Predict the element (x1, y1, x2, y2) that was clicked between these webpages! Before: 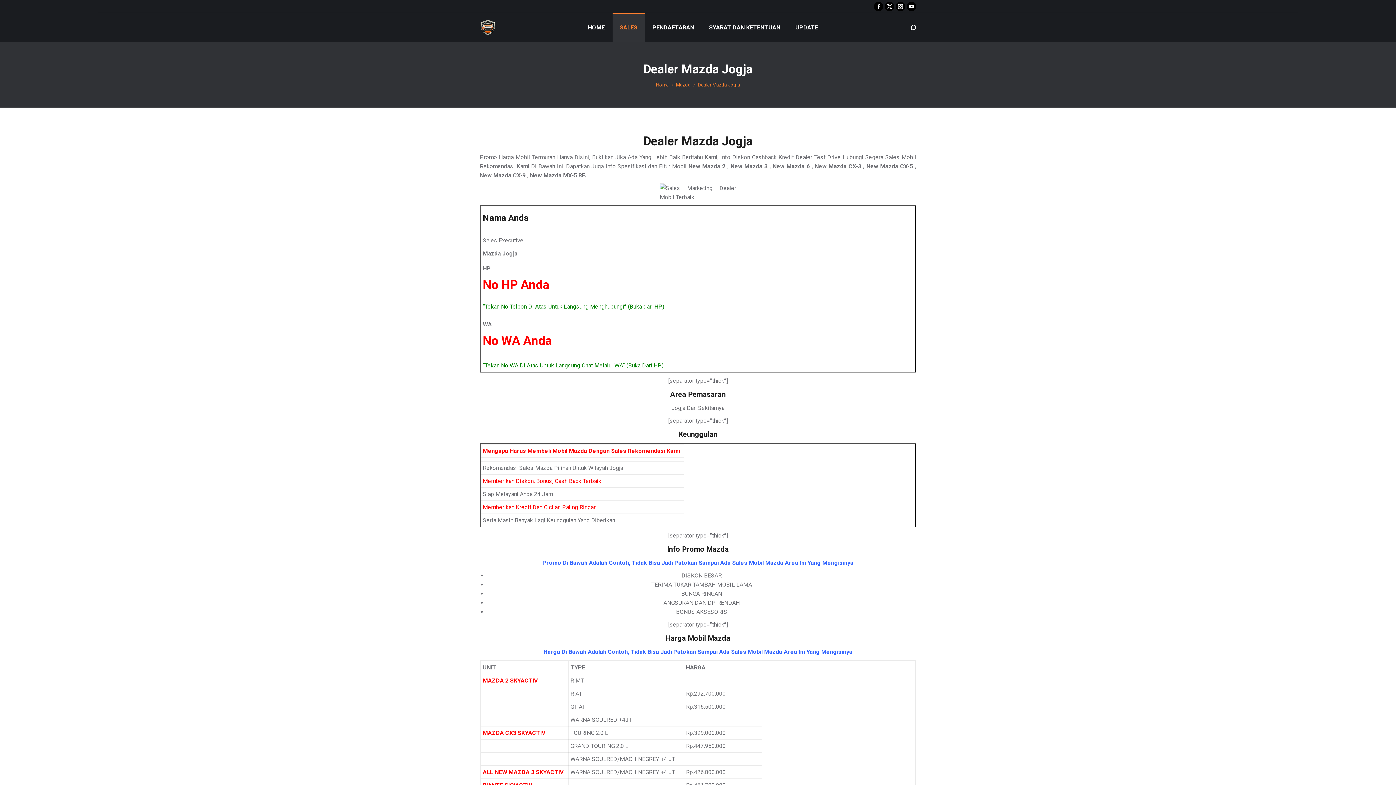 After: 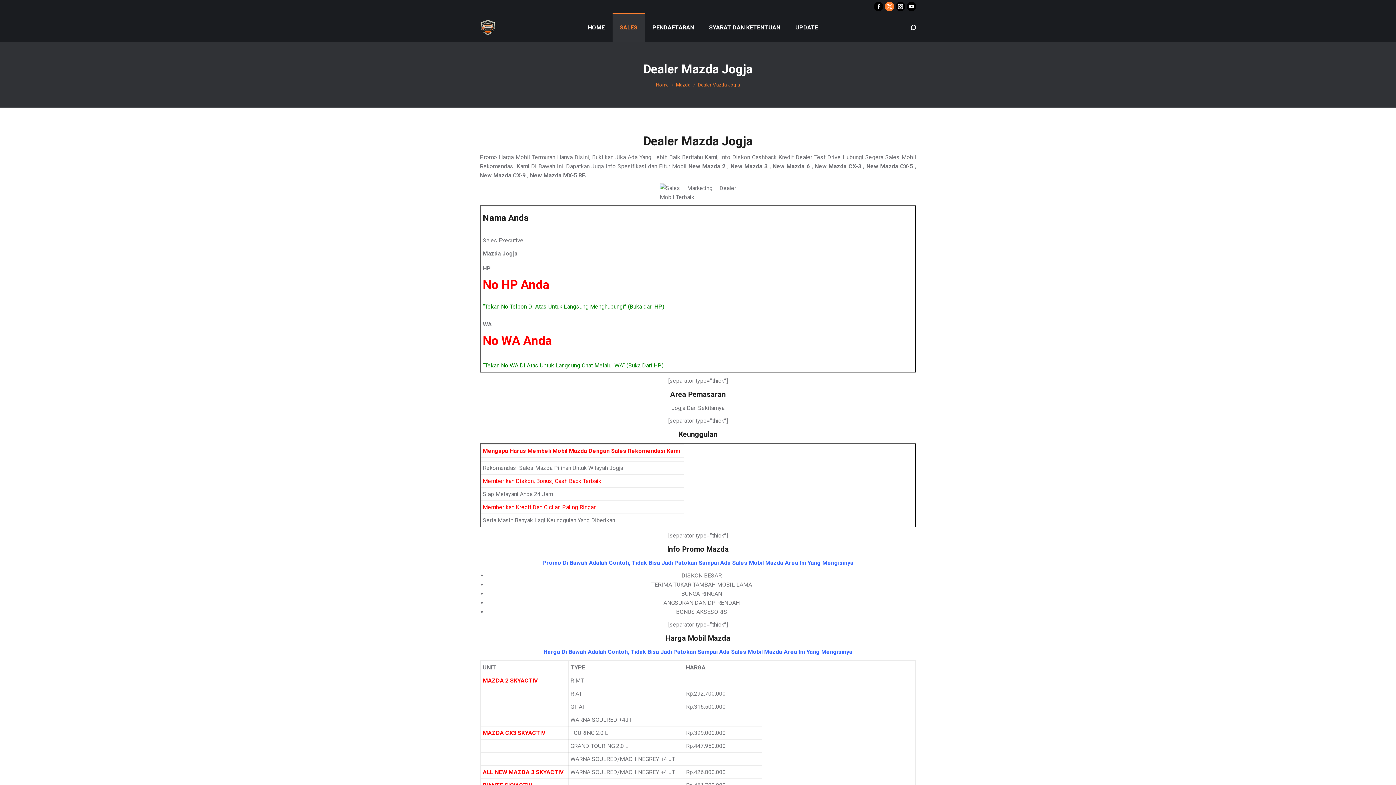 Action: label: X page opens in new window bbox: (885, 1, 894, 11)